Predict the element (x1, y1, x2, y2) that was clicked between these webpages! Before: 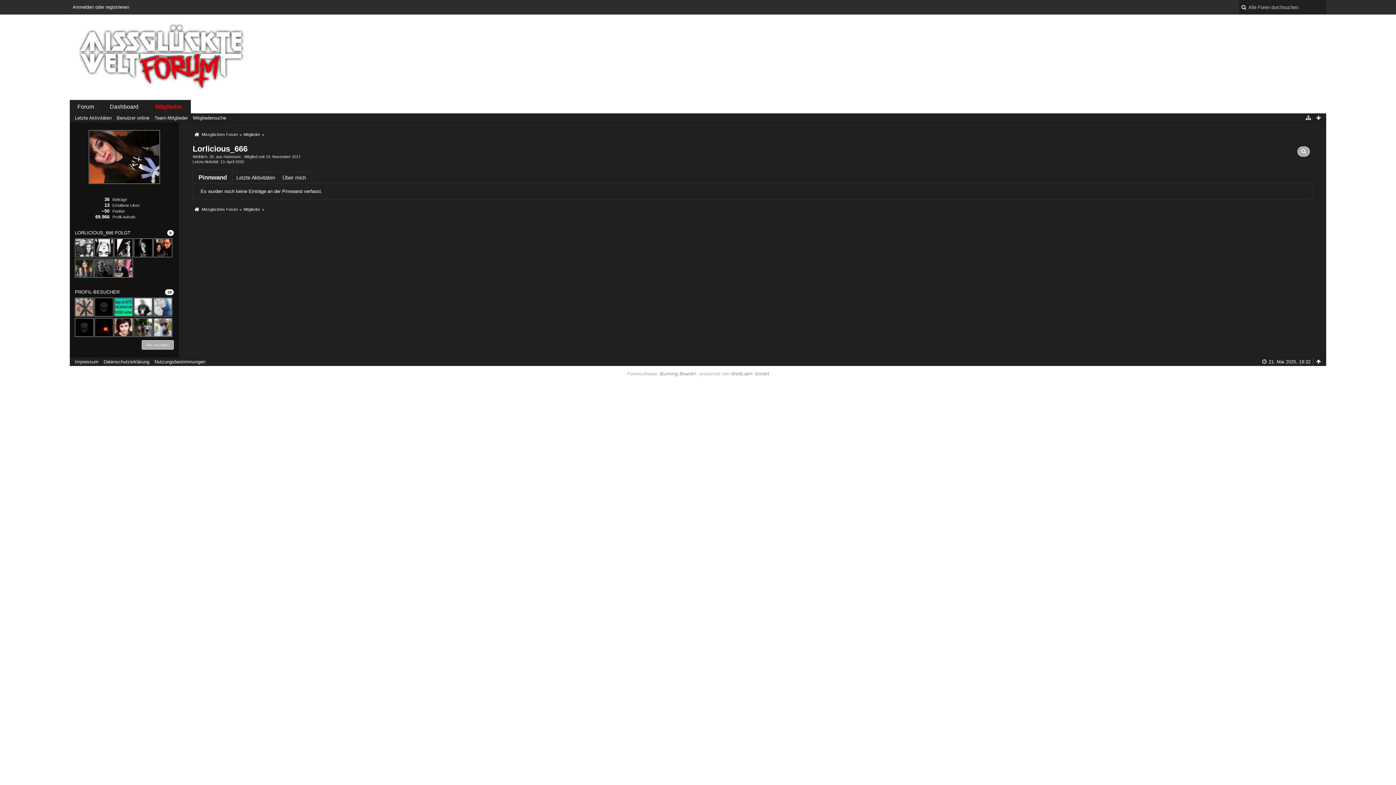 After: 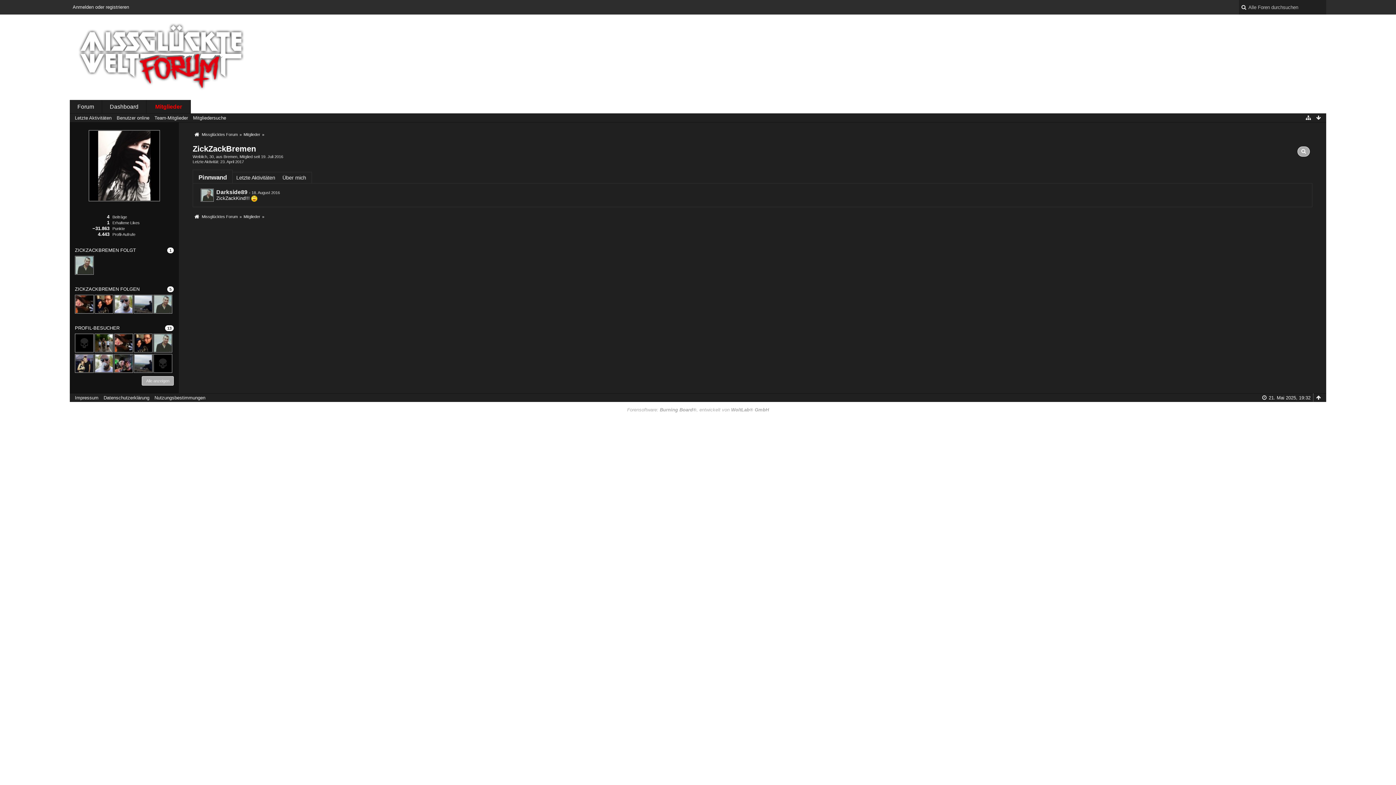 Action: bbox: (114, 238, 133, 257)